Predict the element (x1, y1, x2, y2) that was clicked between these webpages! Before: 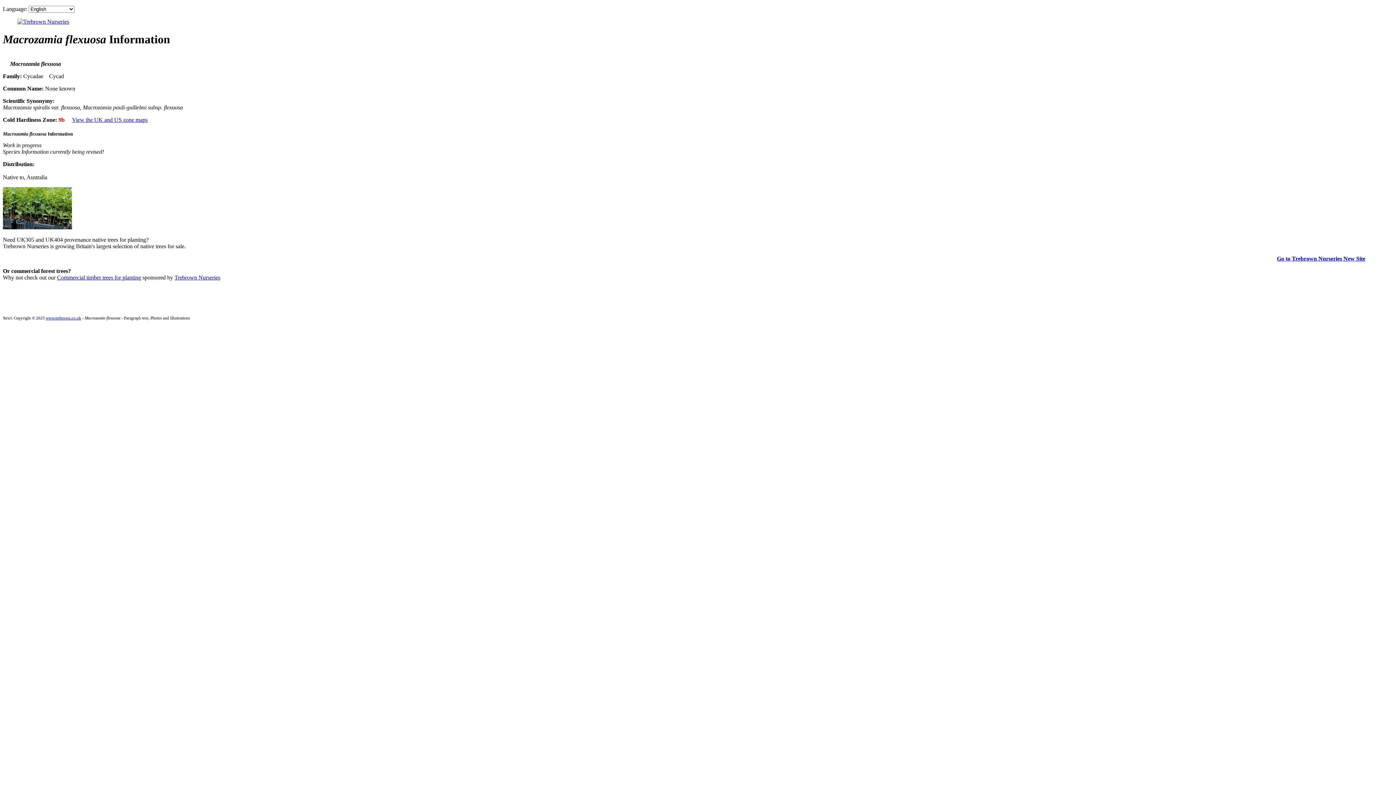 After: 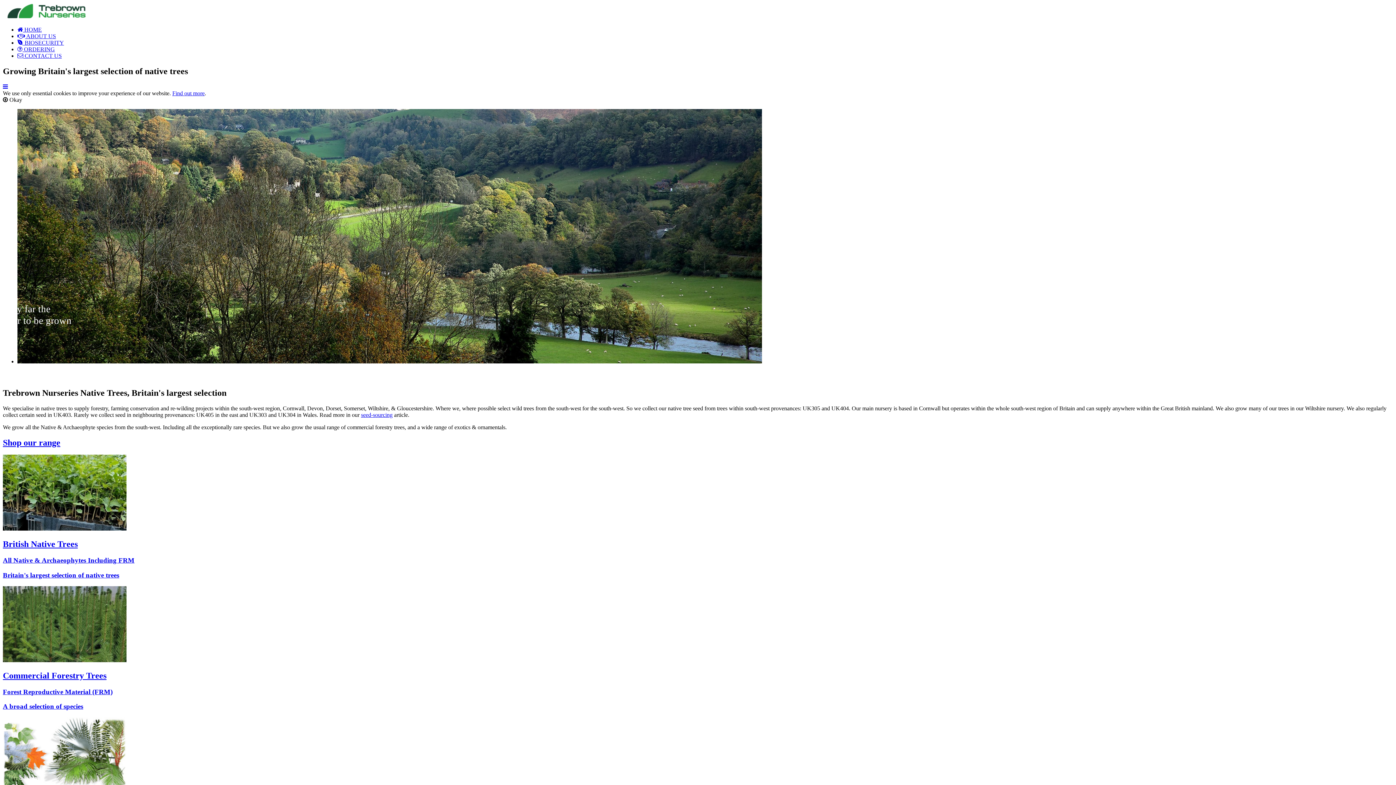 Action: label: Trebrown Nurseries bbox: (174, 274, 220, 280)